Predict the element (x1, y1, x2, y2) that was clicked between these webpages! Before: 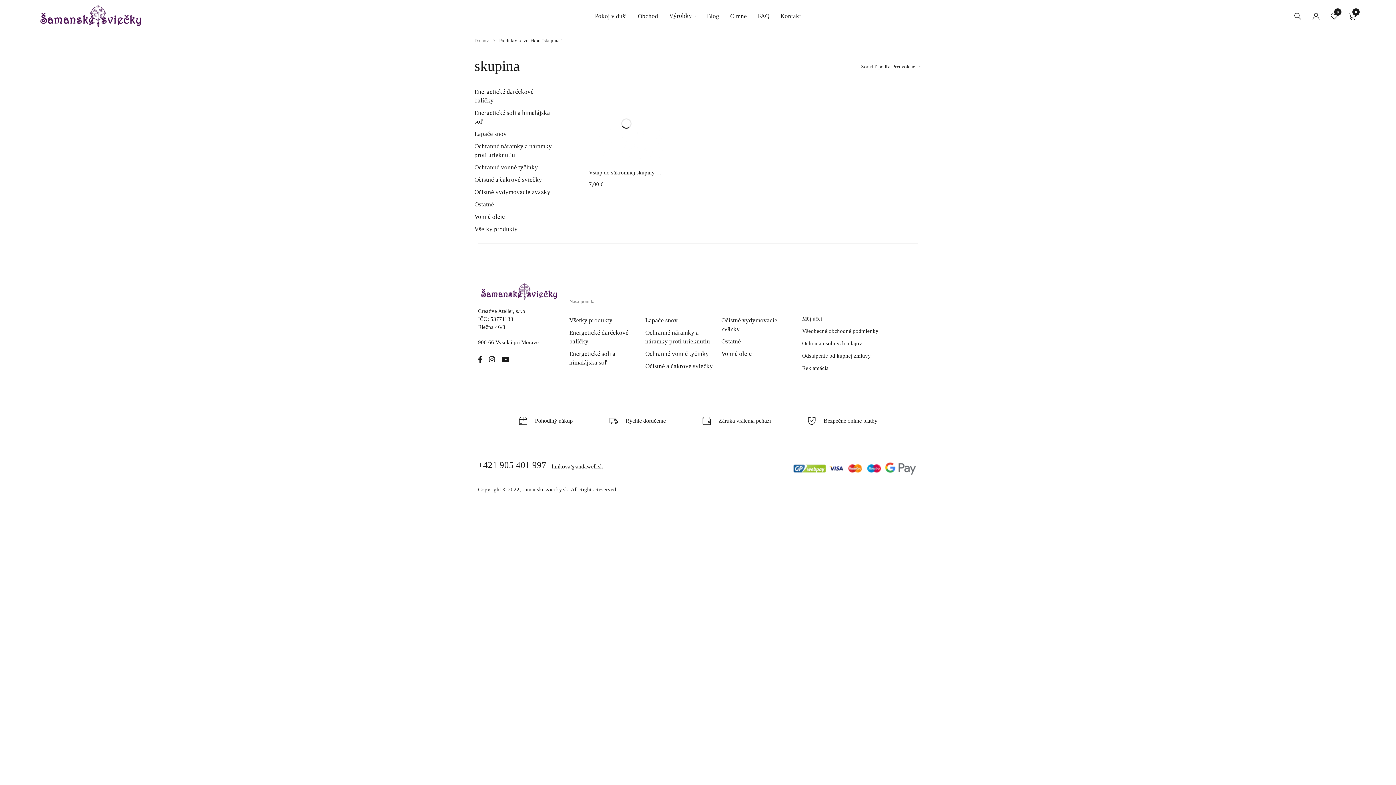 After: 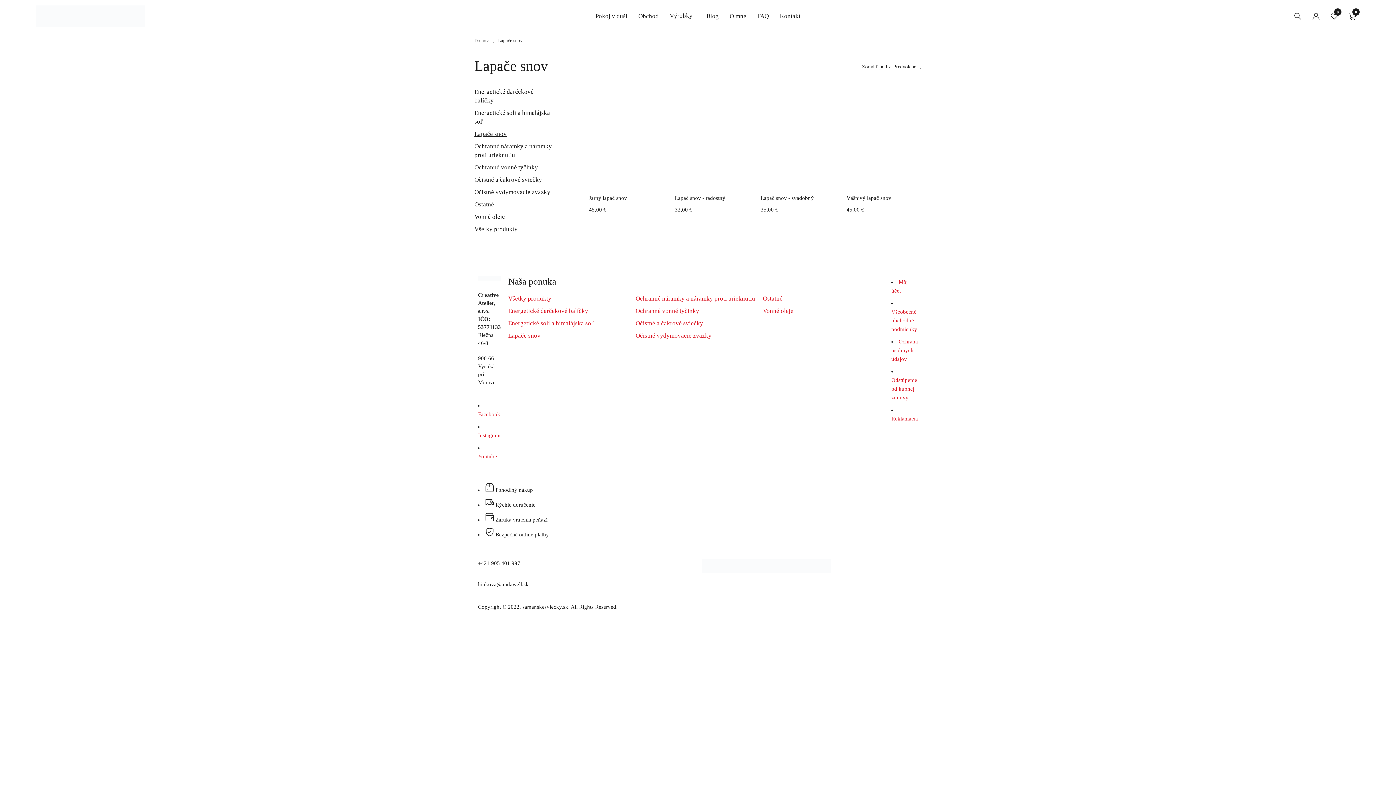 Action: label: Lapače snov bbox: (474, 130, 506, 137)